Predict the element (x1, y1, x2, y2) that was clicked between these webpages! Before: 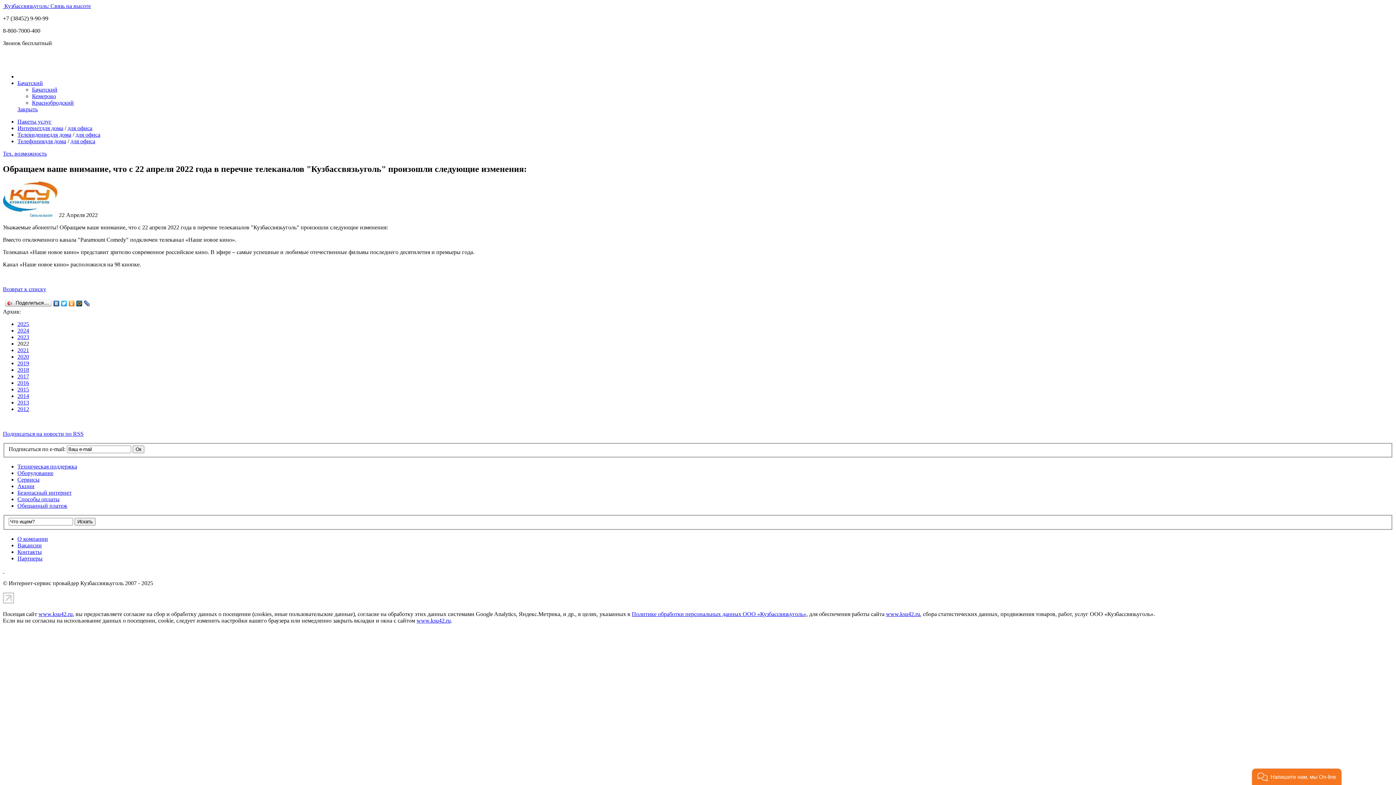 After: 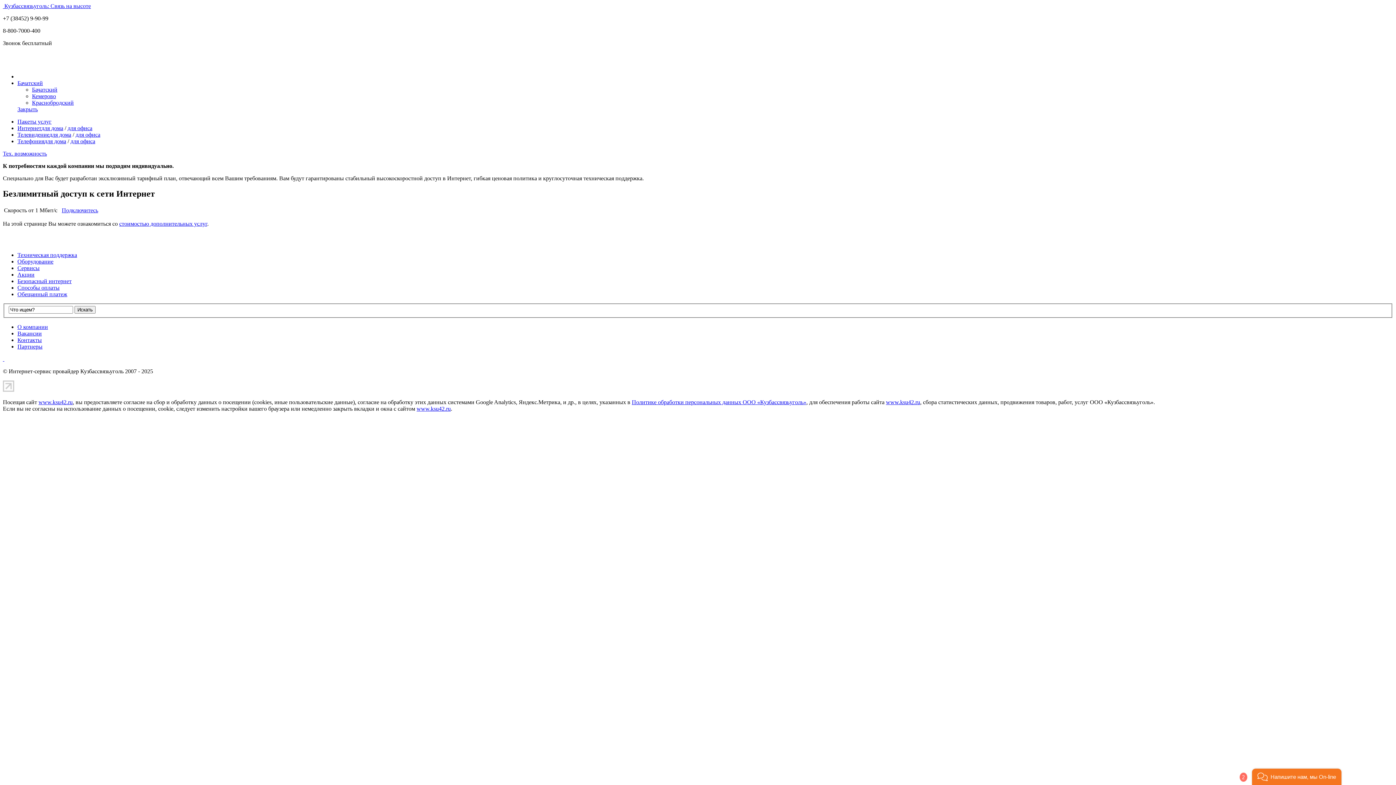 Action: bbox: (67, 125, 92, 131) label: для офиса